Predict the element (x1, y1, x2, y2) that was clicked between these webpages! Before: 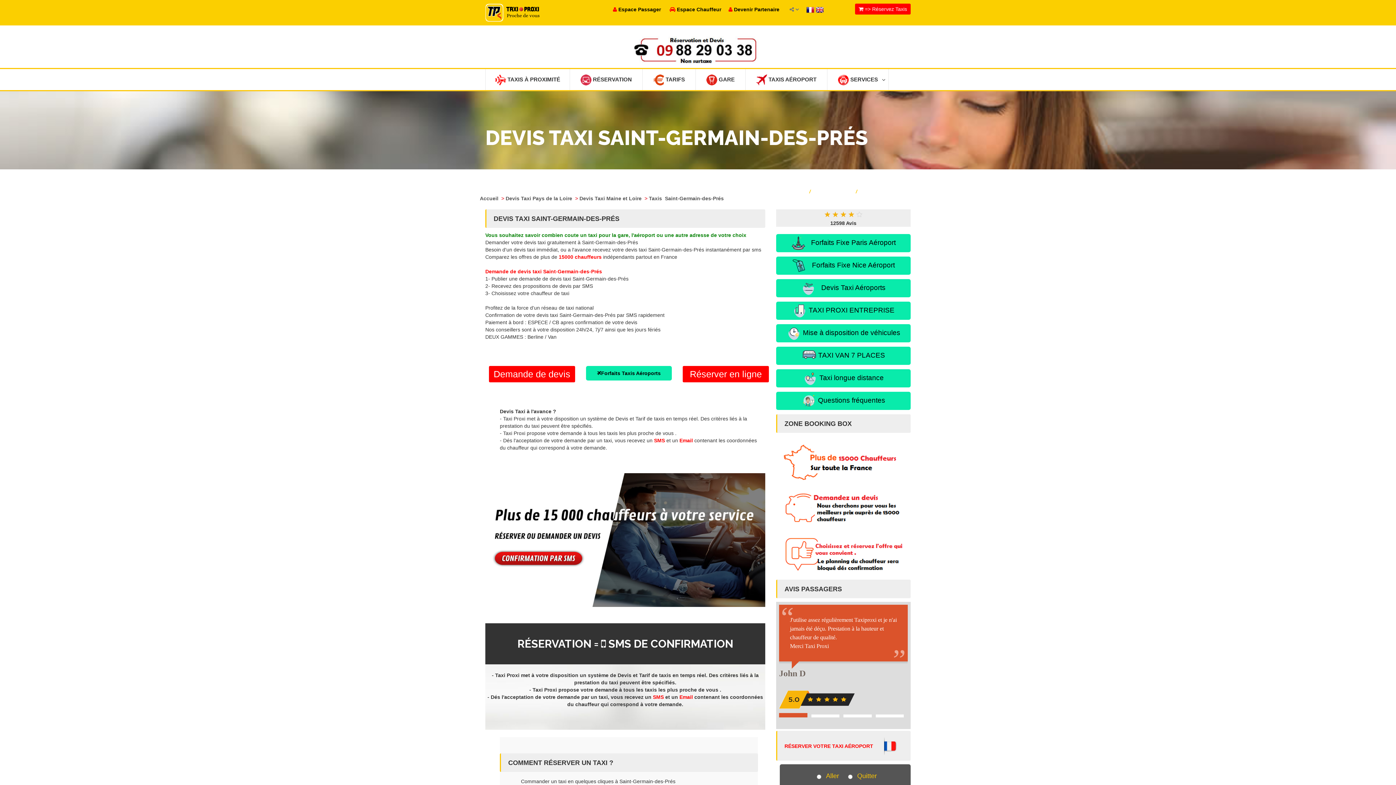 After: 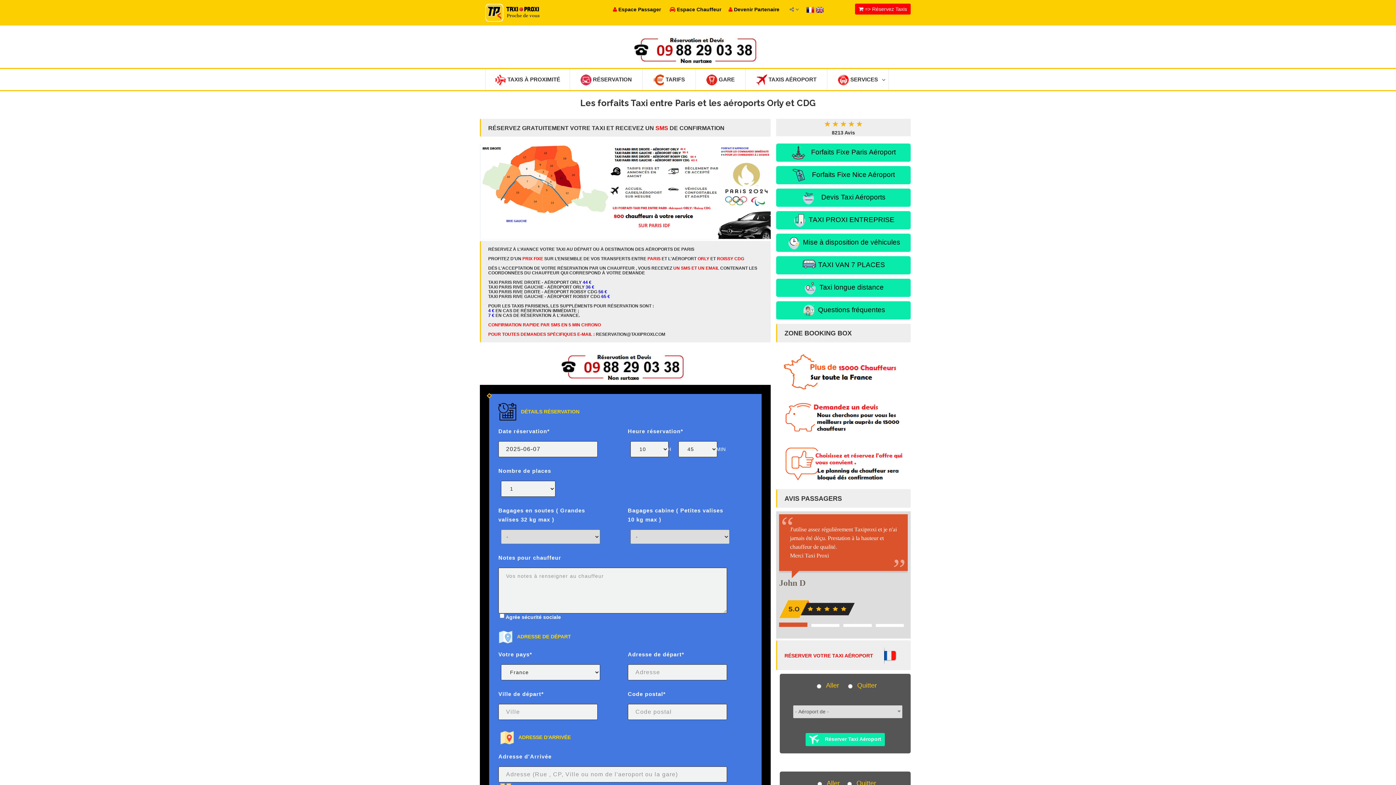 Action: label:    Forfaits Fixe Paris Aéroport bbox: (776, 234, 910, 252)